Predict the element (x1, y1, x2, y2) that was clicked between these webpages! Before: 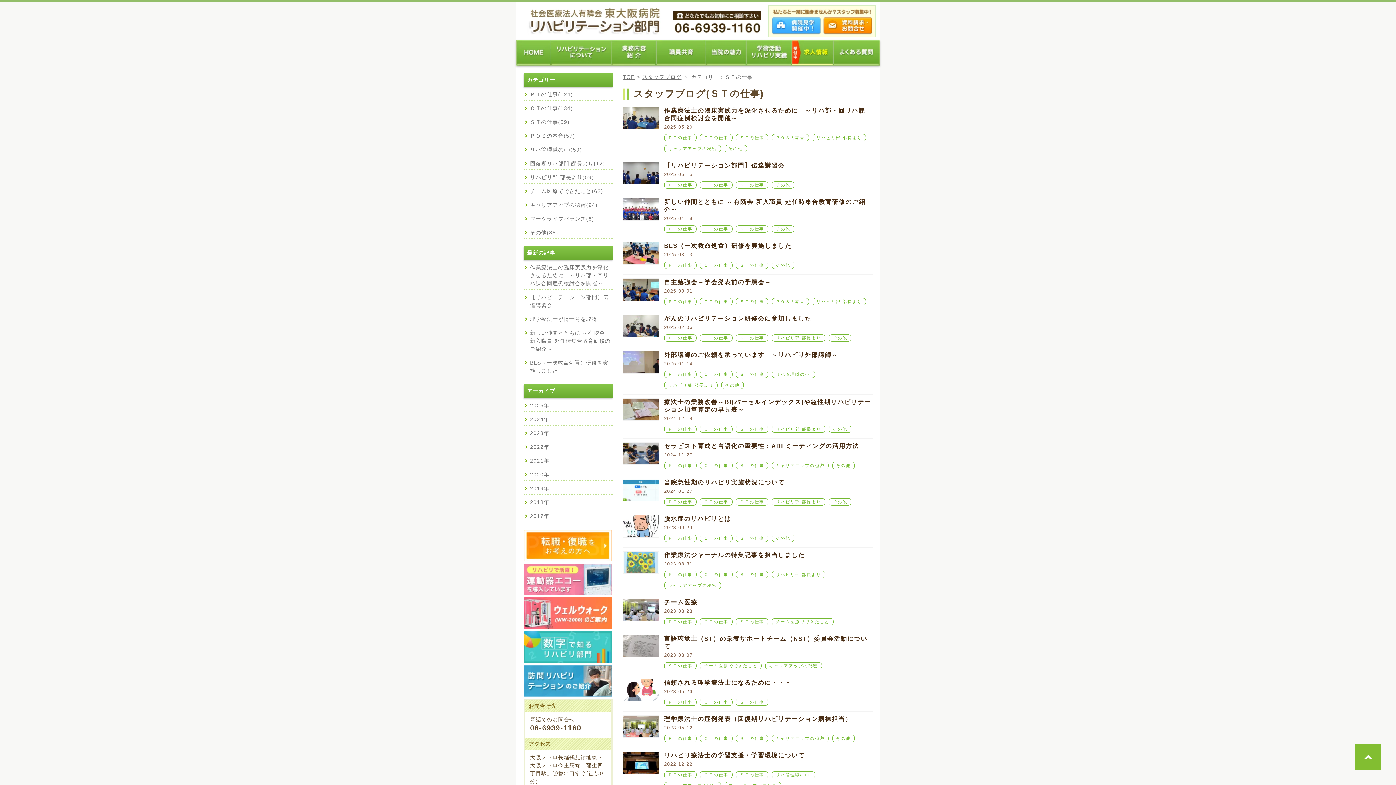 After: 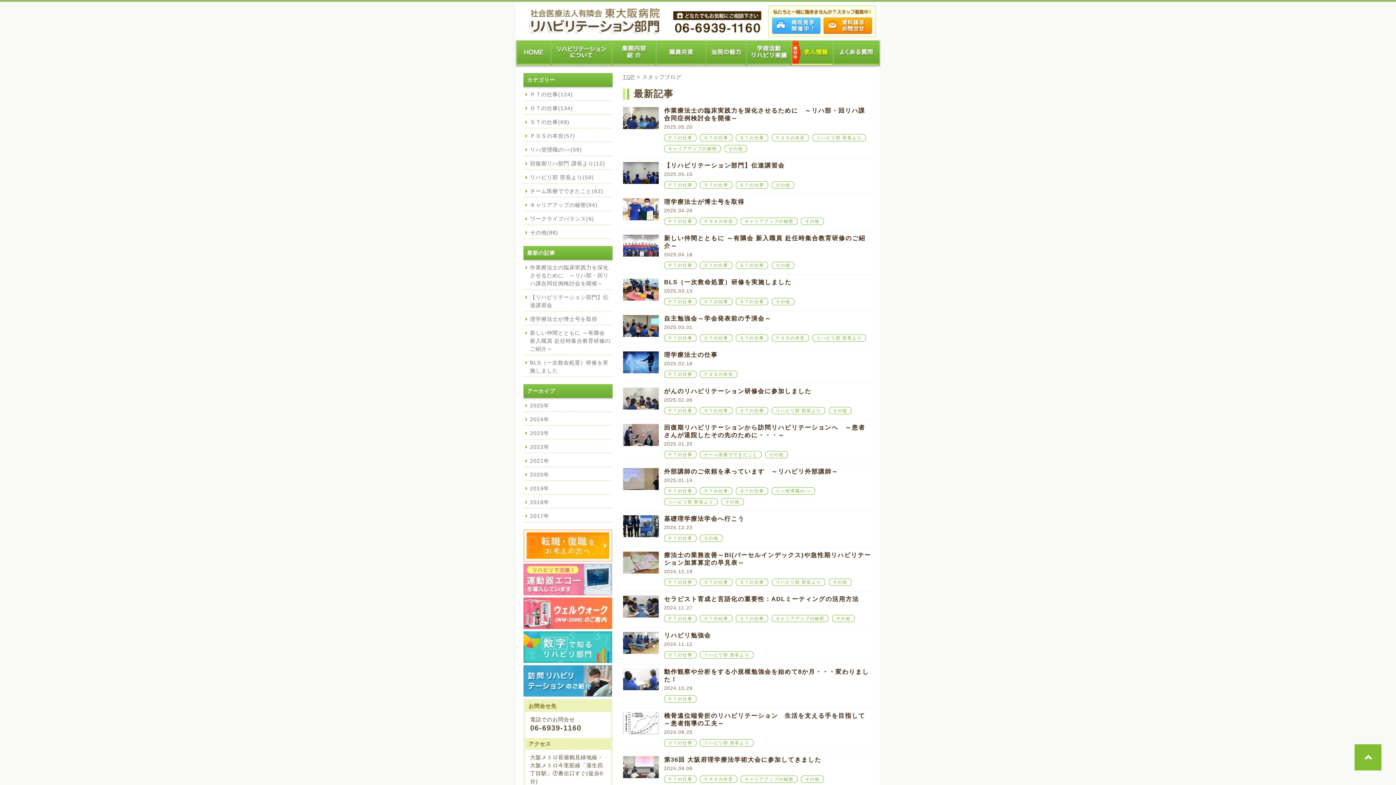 Action: label: スタッフブログ bbox: (642, 74, 681, 80)